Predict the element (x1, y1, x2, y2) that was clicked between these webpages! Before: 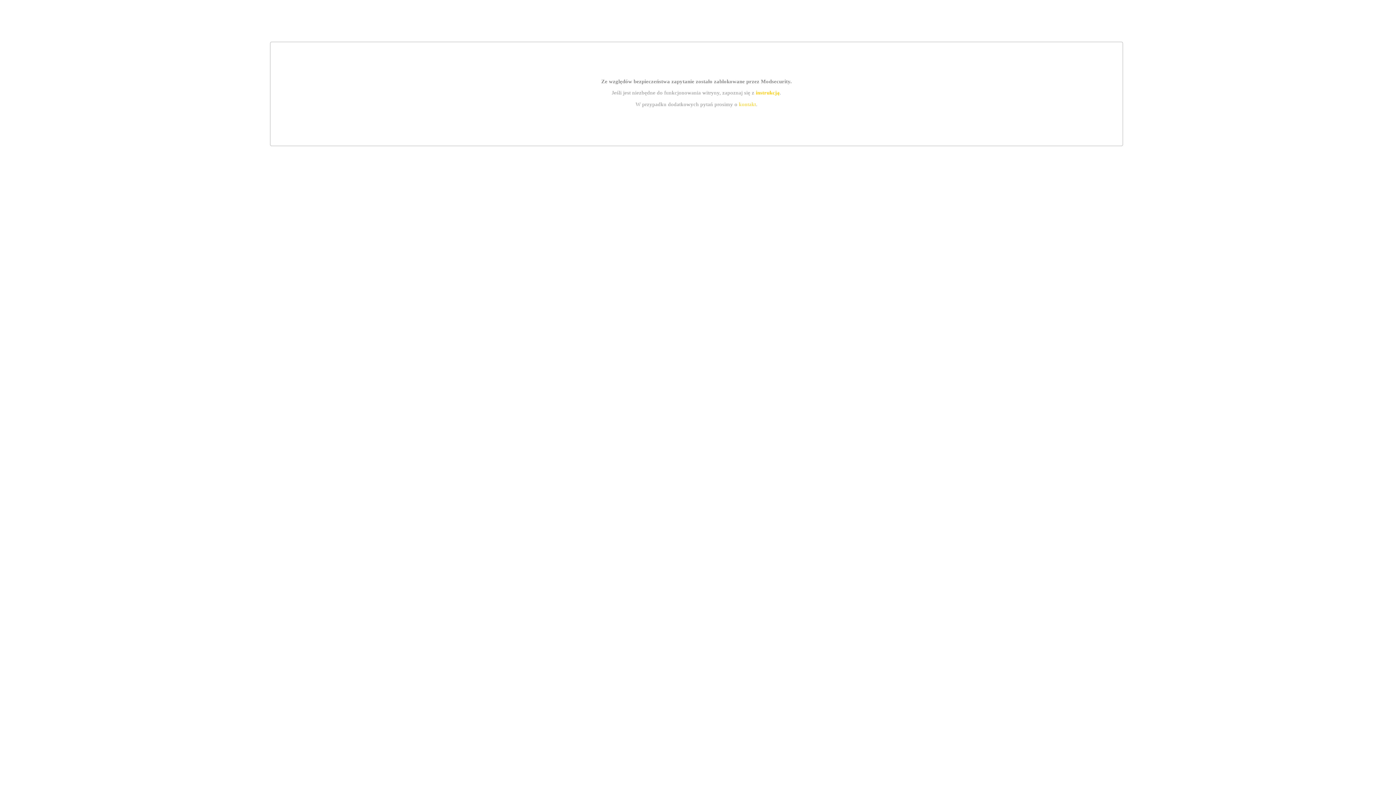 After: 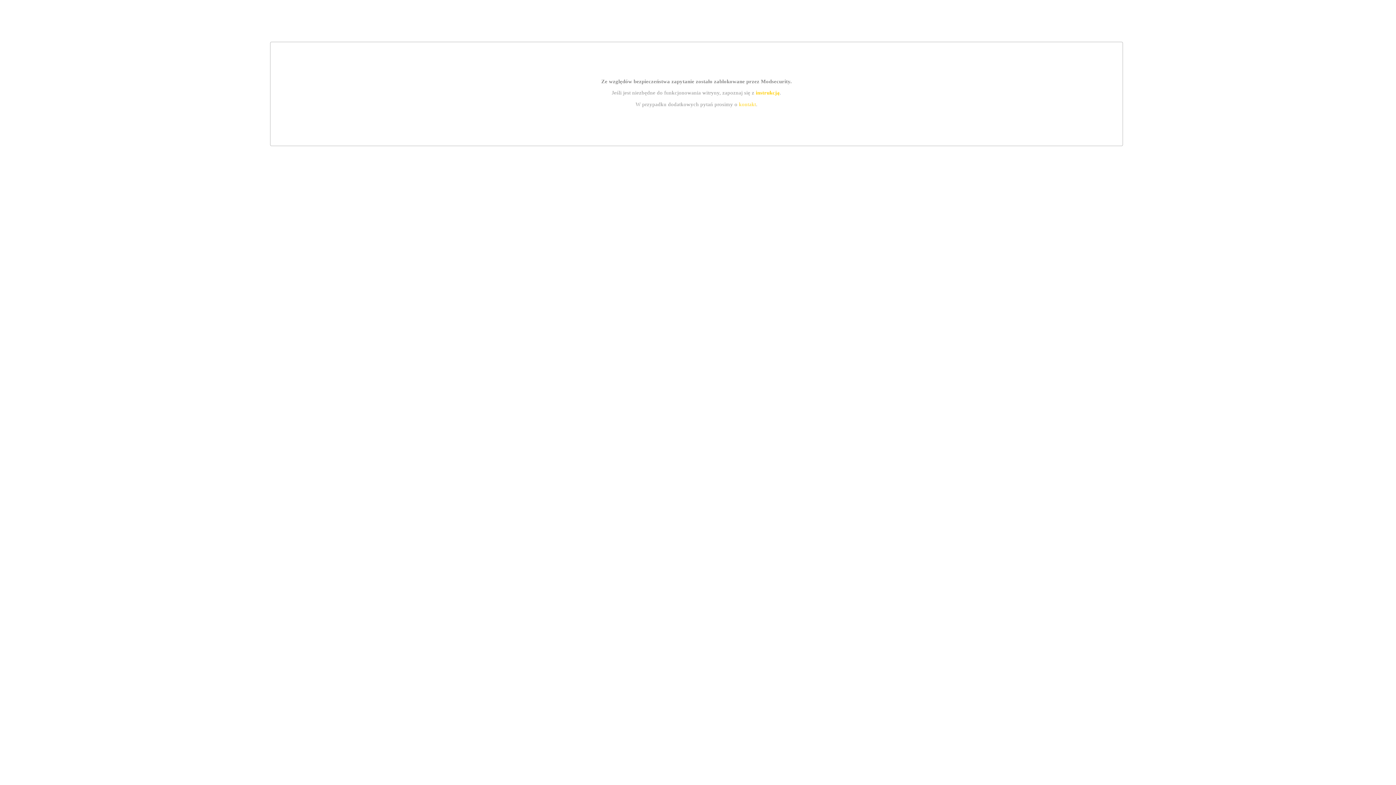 Action: bbox: (739, 101, 756, 107) label: kontakt